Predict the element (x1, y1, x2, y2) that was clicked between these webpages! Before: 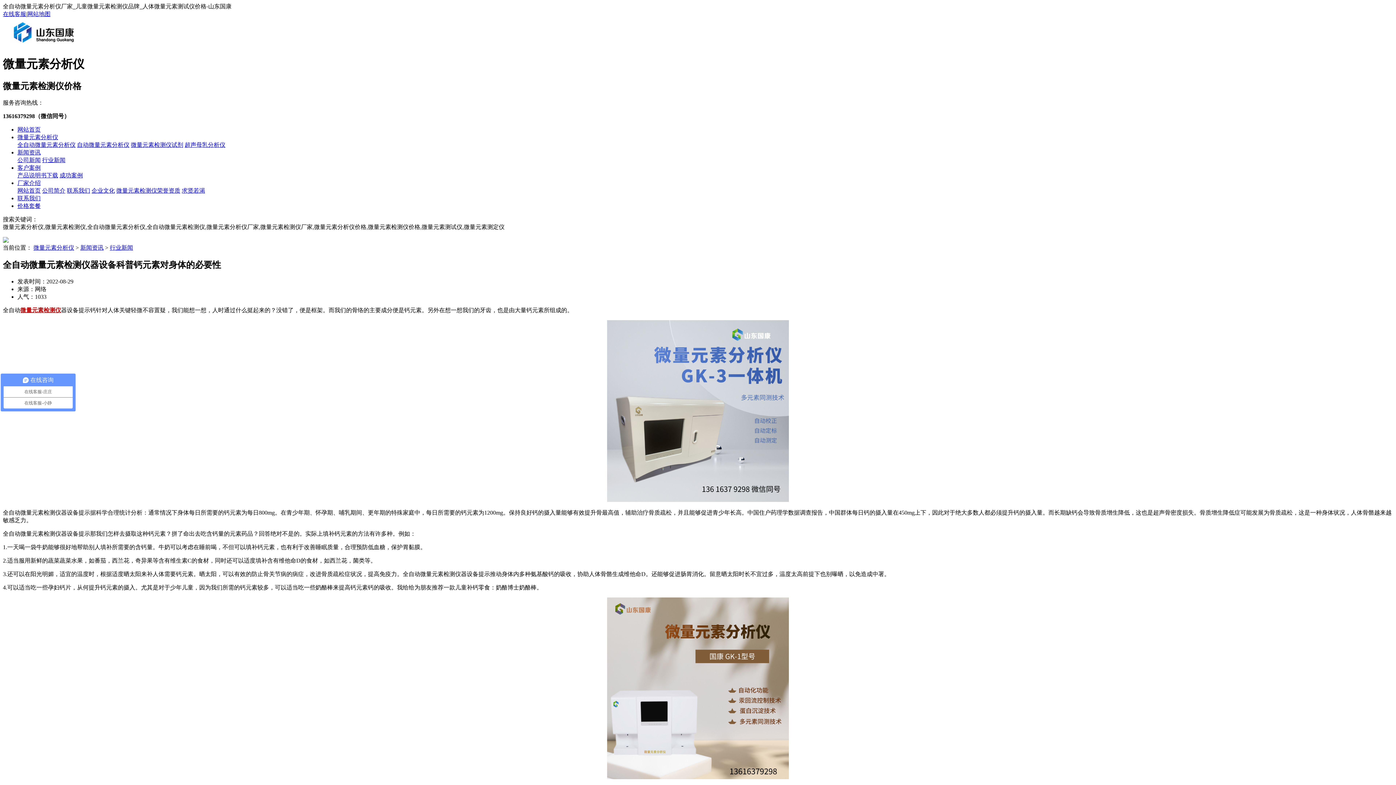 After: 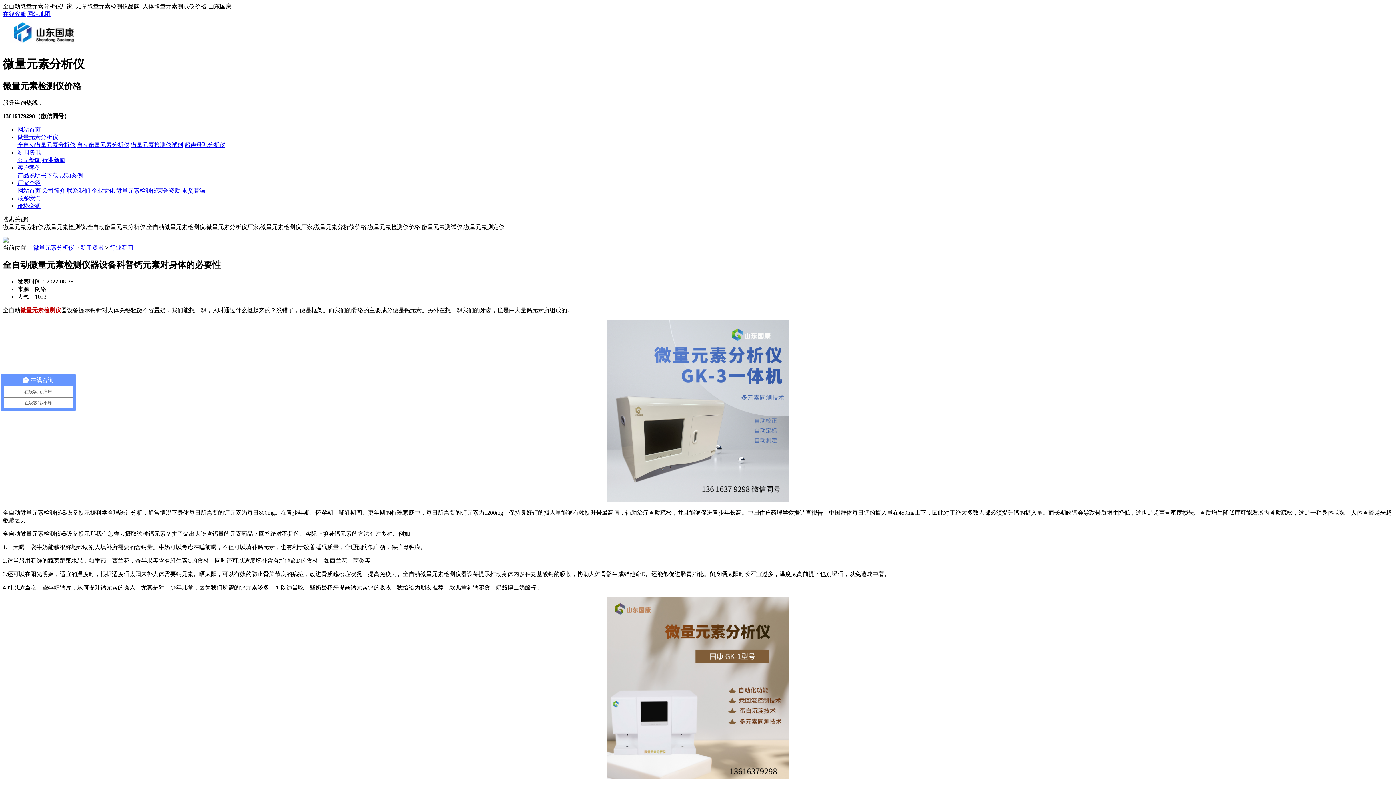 Action: bbox: (27, 10, 50, 17) label: 网站地图